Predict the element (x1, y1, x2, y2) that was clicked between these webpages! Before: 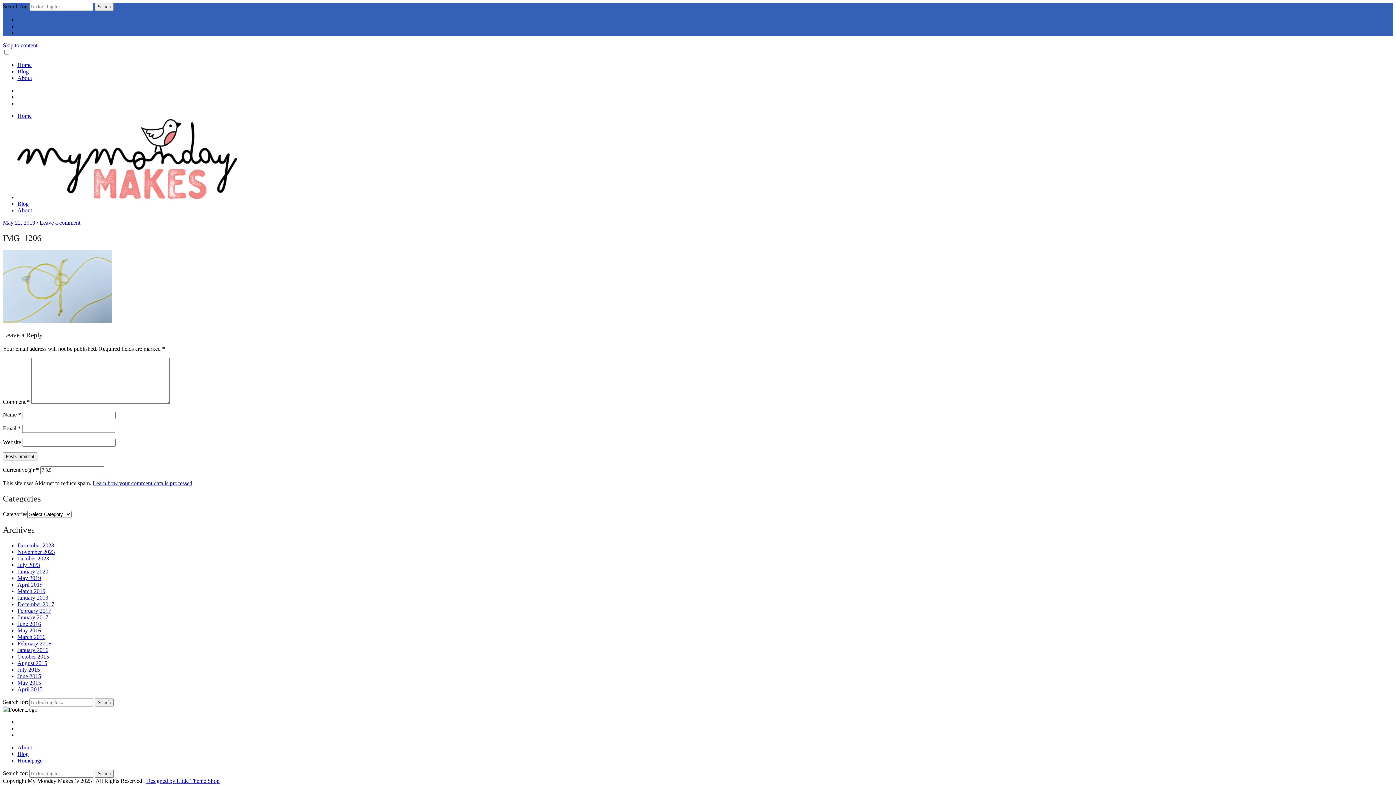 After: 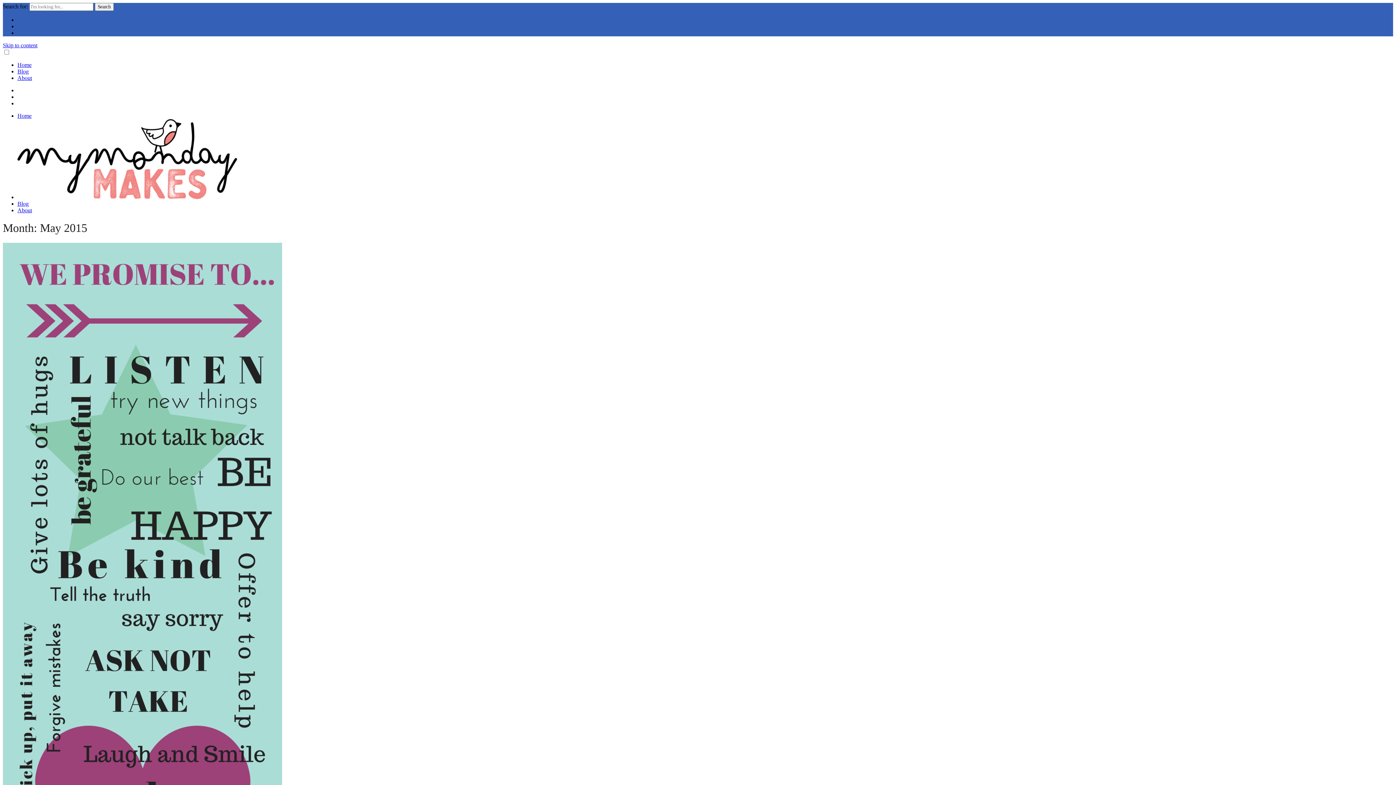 Action: bbox: (17, 679, 41, 686) label: May 2015